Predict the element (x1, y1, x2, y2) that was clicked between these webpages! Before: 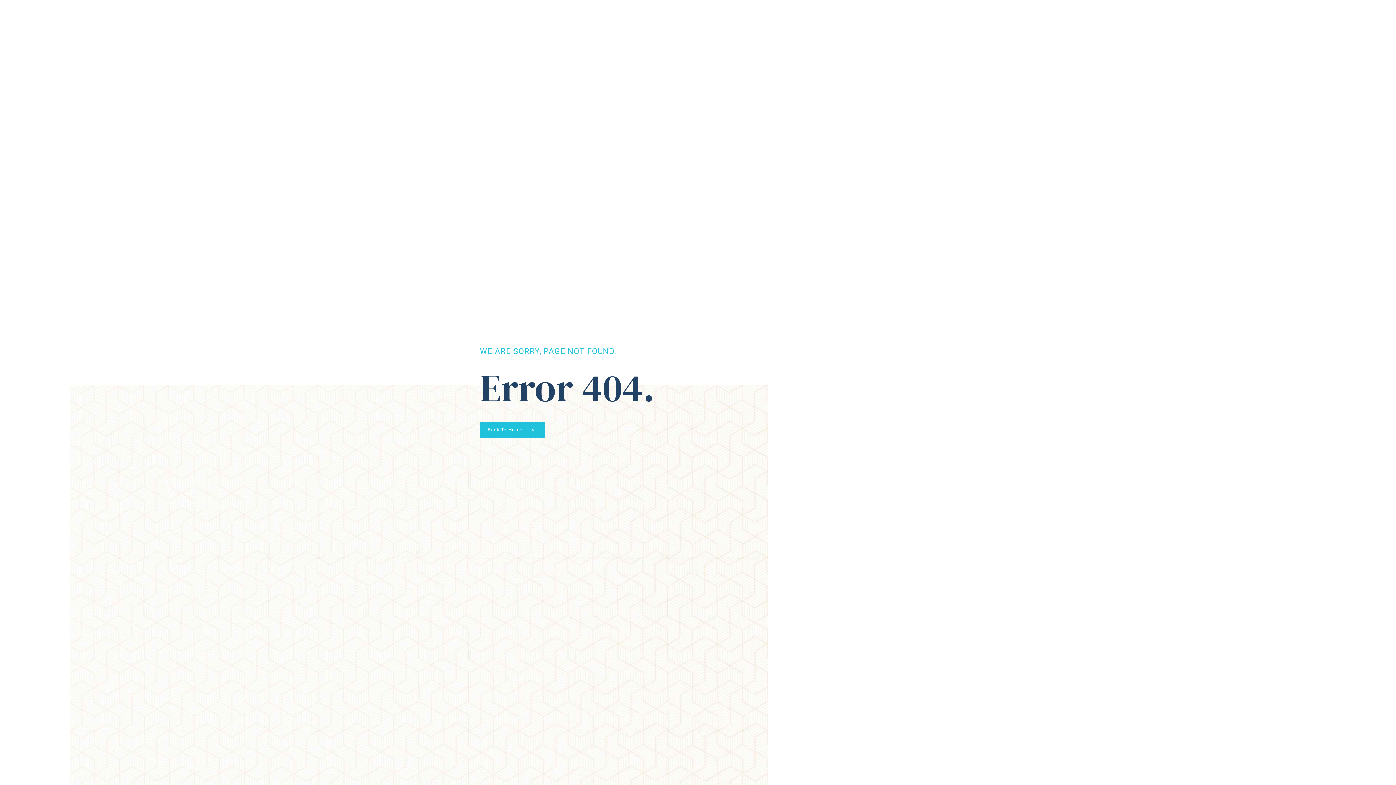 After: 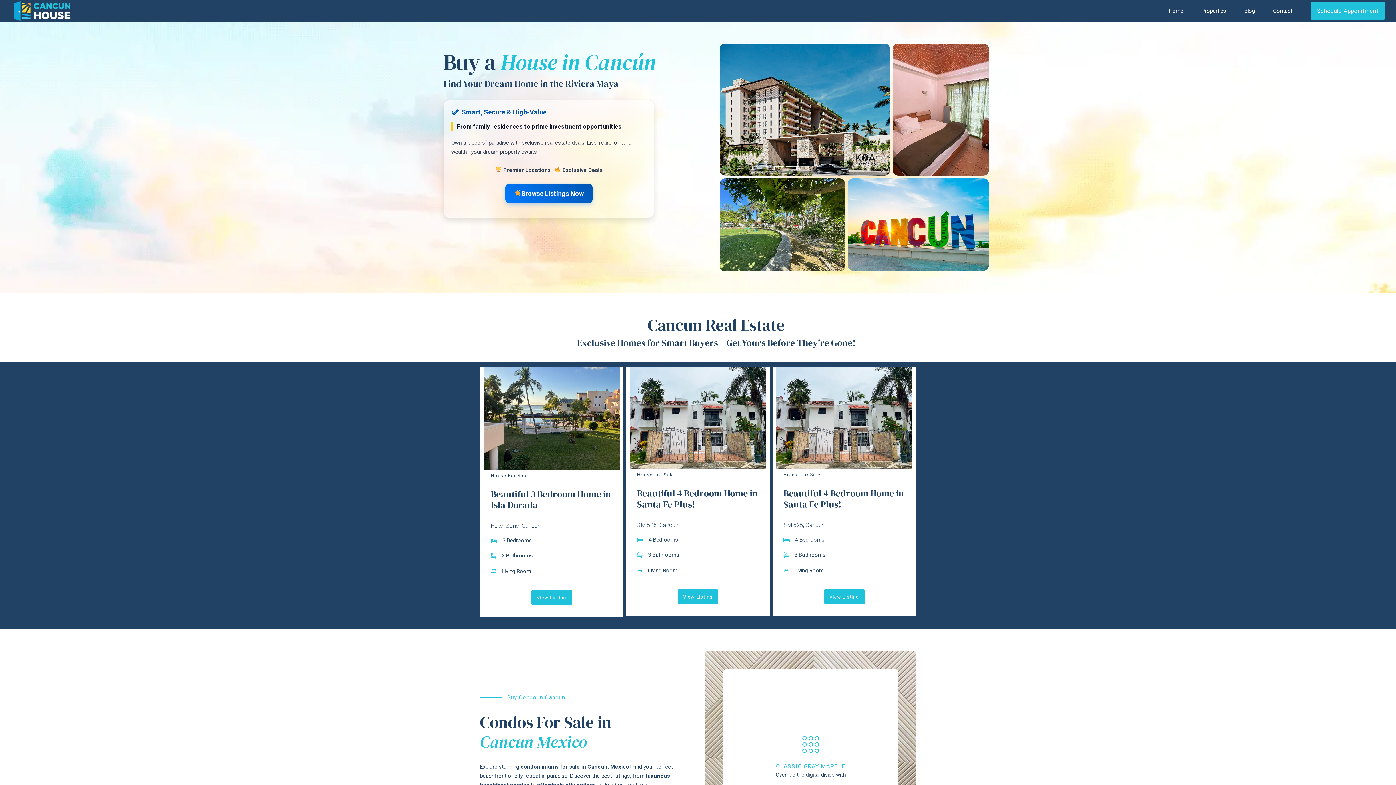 Action: label: Back To Home bbox: (480, 422, 545, 438)